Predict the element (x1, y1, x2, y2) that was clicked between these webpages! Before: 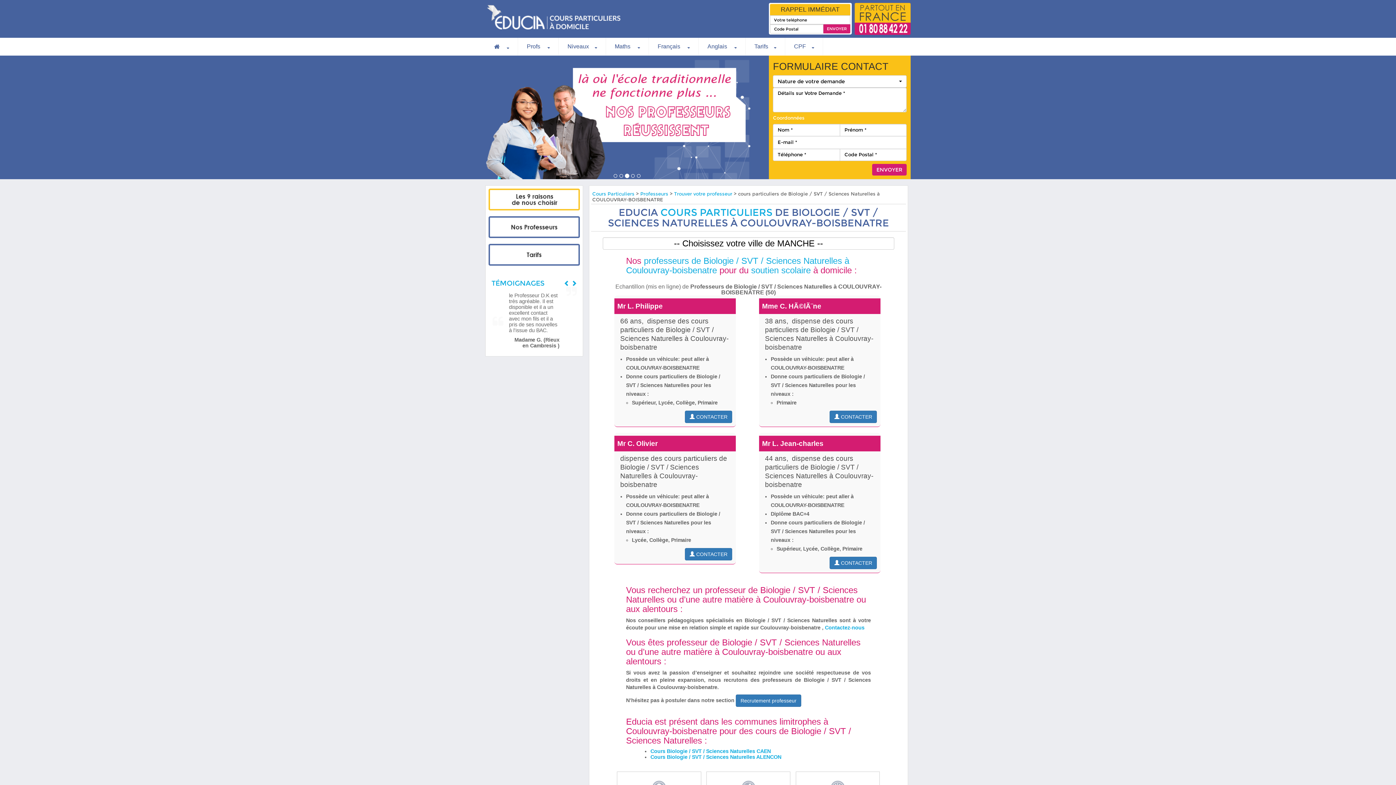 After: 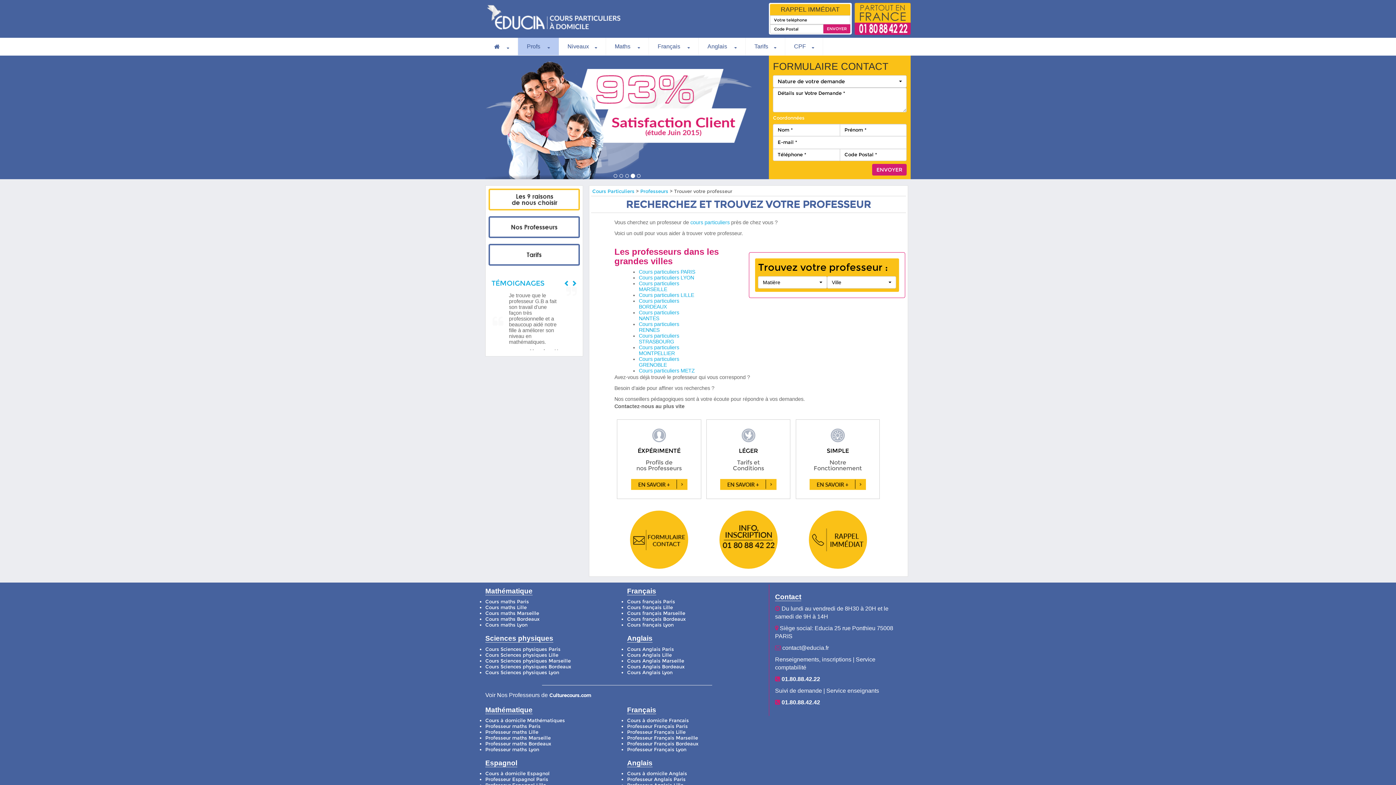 Action: label: Trouver votre professeur bbox: (674, 191, 732, 196)